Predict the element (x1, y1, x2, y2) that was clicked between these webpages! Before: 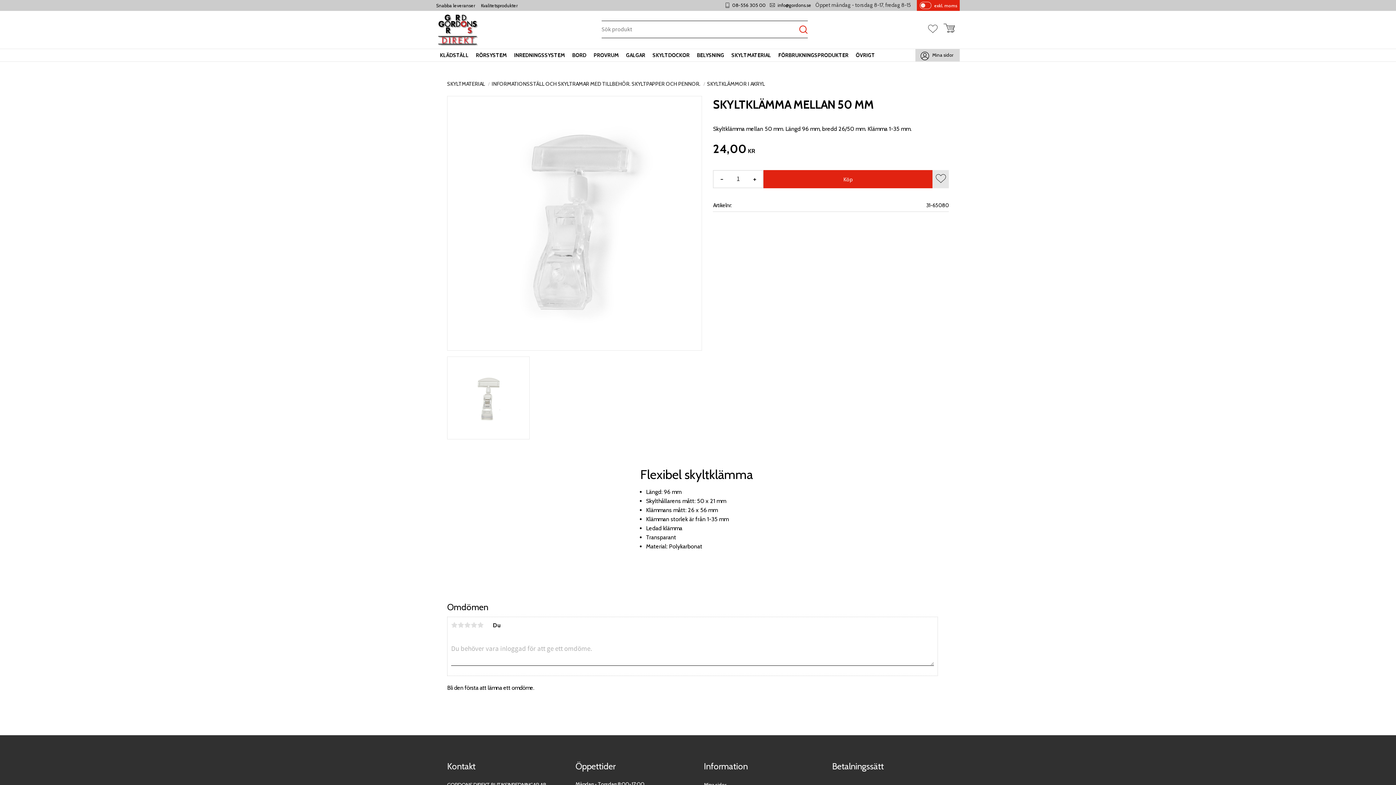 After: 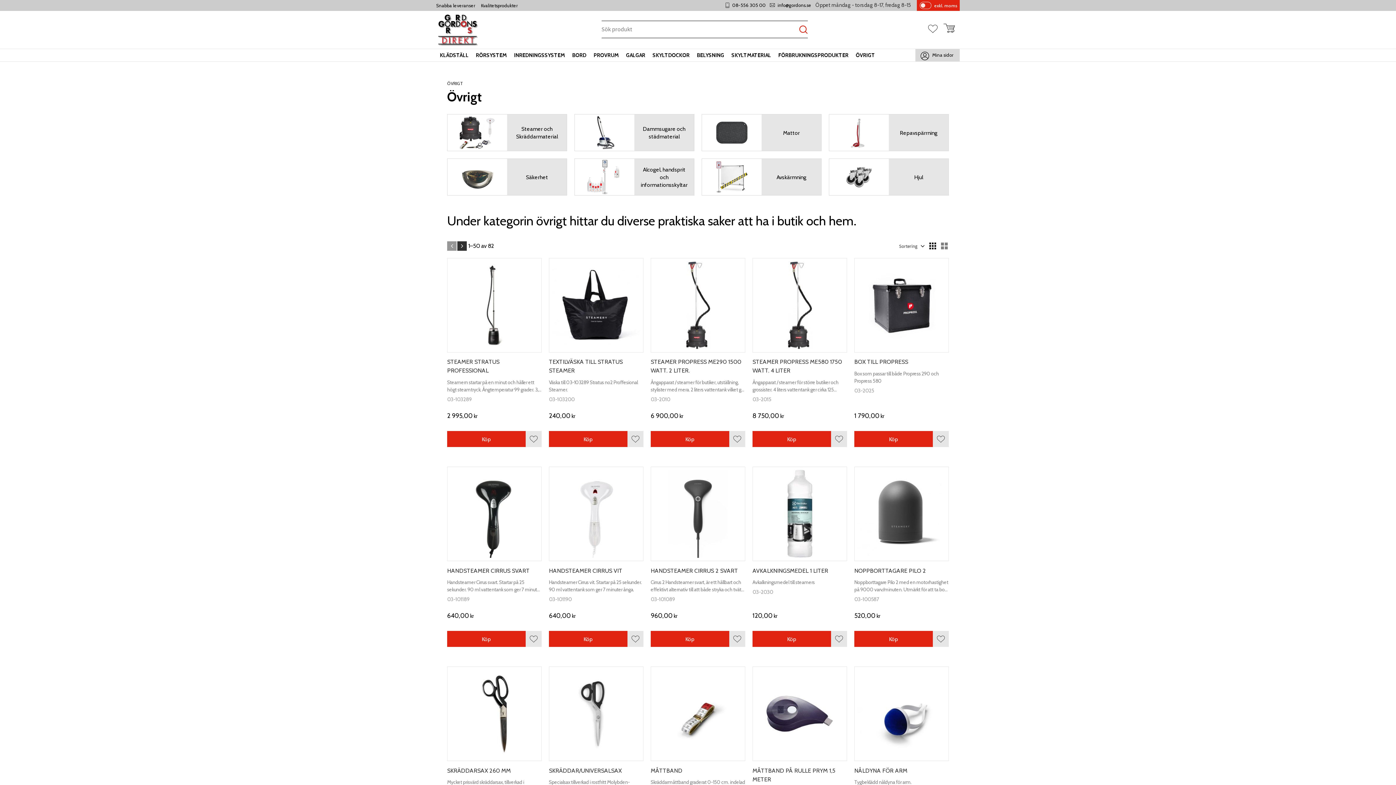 Action: label: ÖVRIGT bbox: (852, 49, 878, 61)